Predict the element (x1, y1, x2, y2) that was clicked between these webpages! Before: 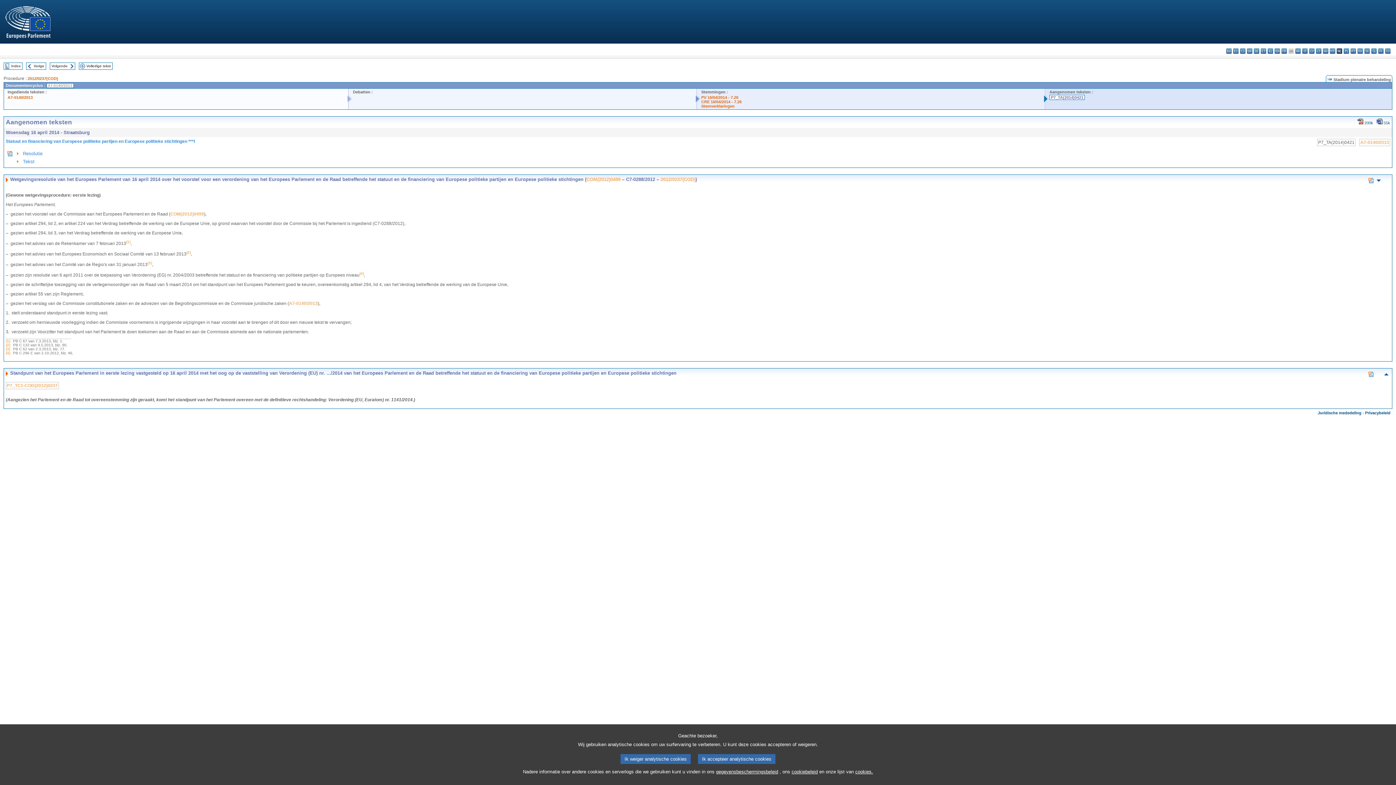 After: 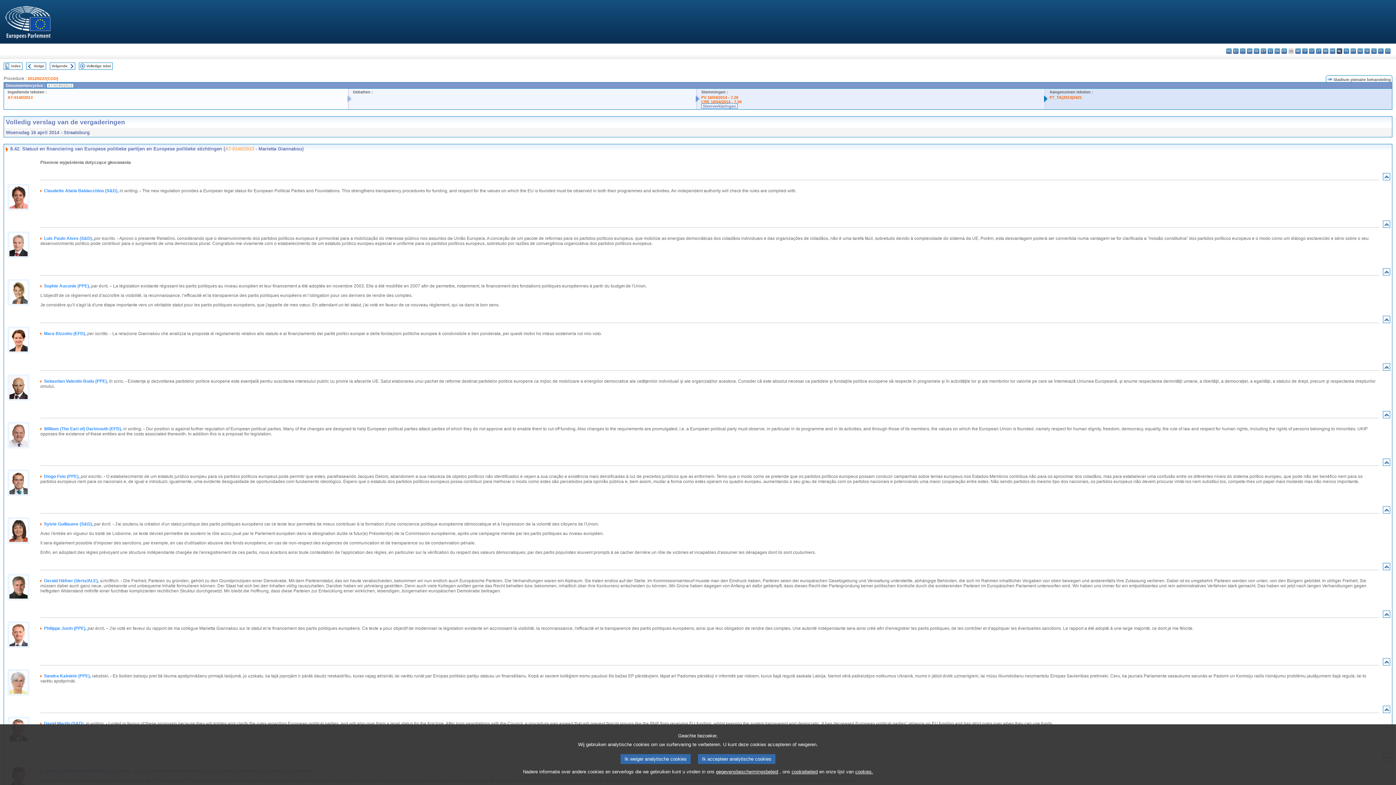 Action: bbox: (701, 104, 734, 108) label: Stemverklaringen